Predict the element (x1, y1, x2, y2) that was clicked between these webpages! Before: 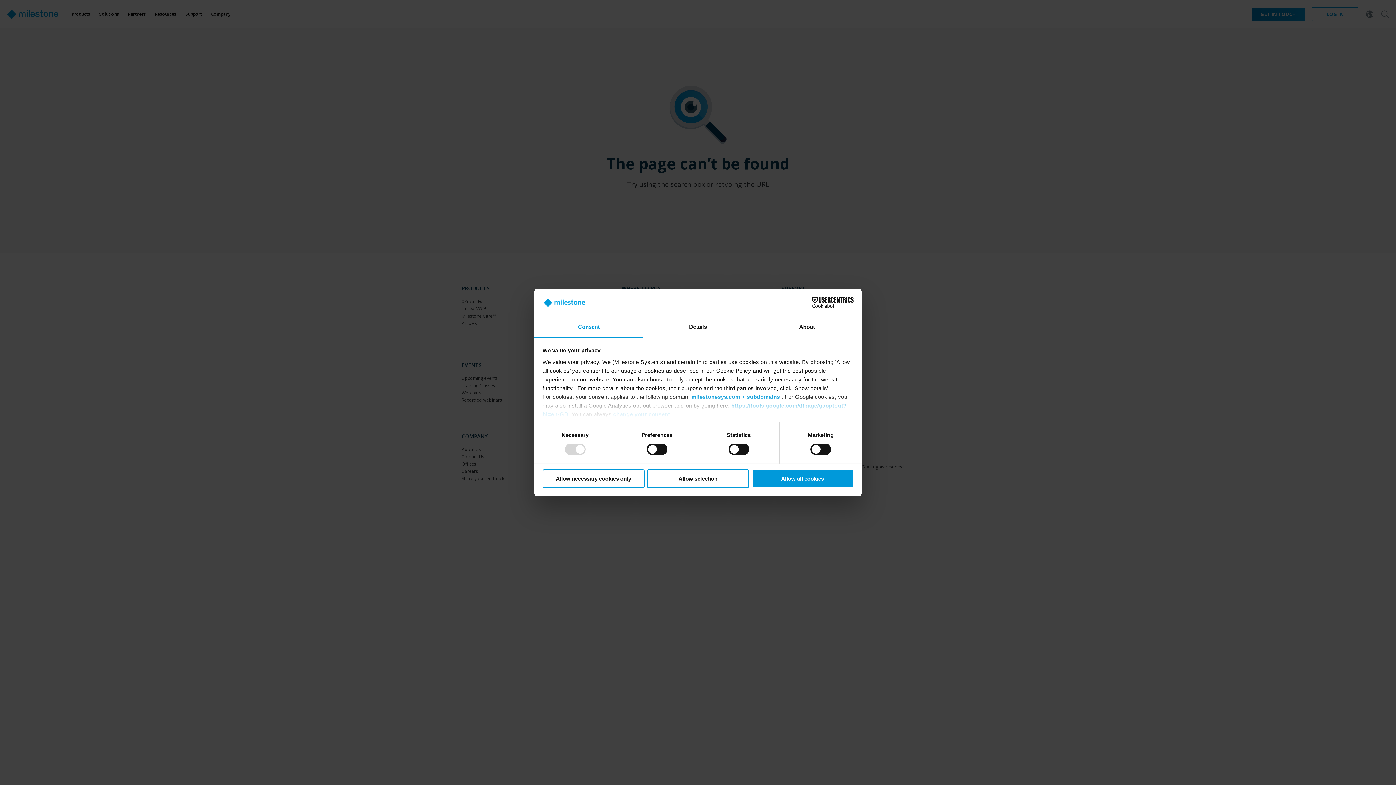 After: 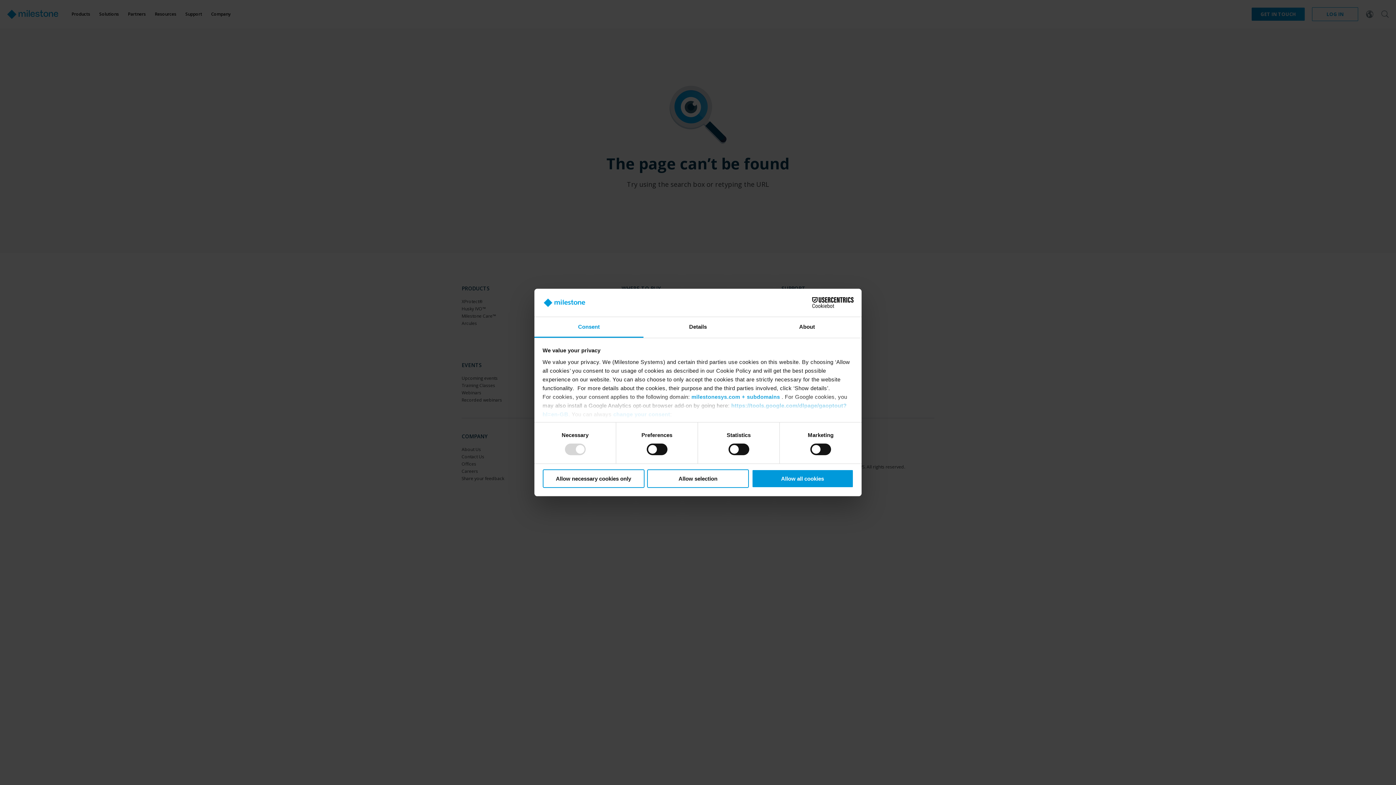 Action: bbox: (790, 297, 853, 308) label: Cookiebot - opens in a new window